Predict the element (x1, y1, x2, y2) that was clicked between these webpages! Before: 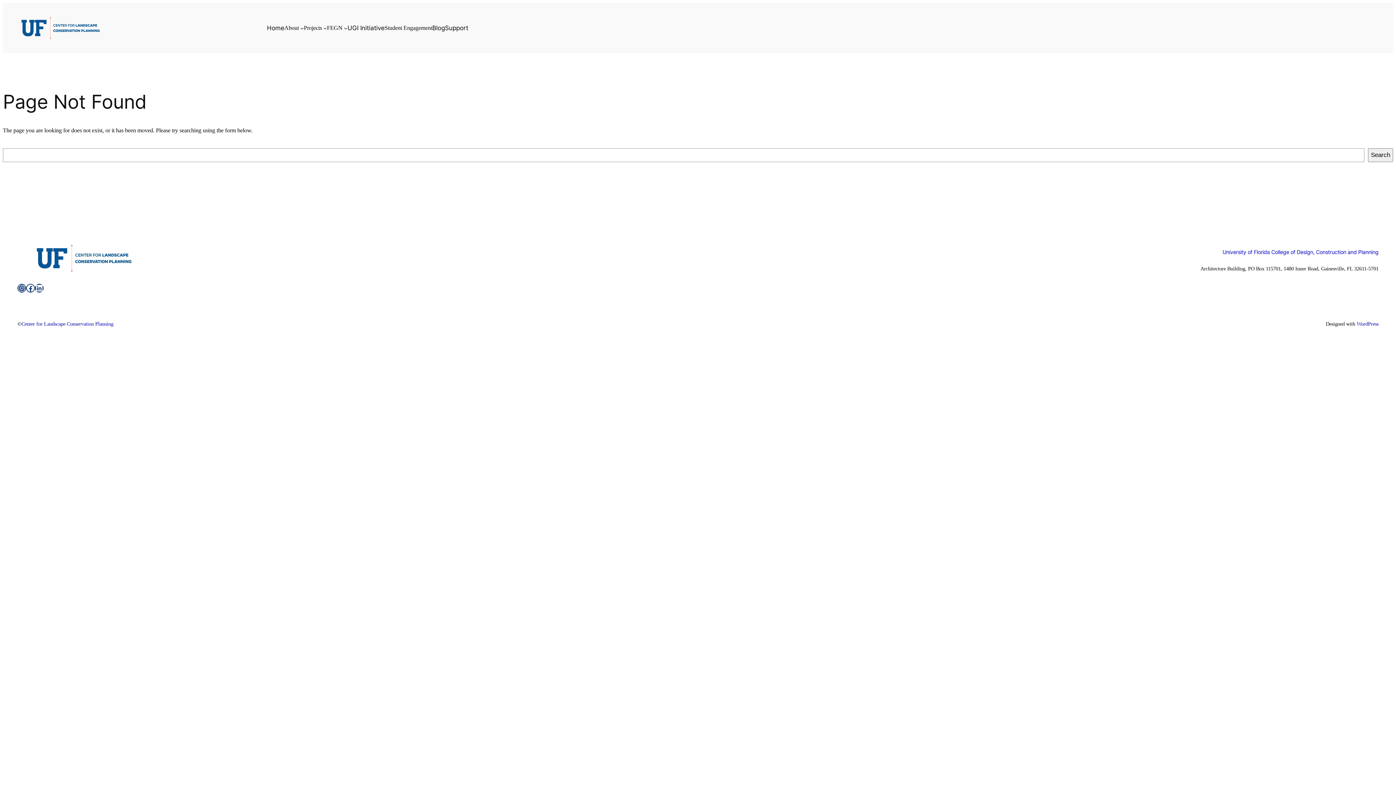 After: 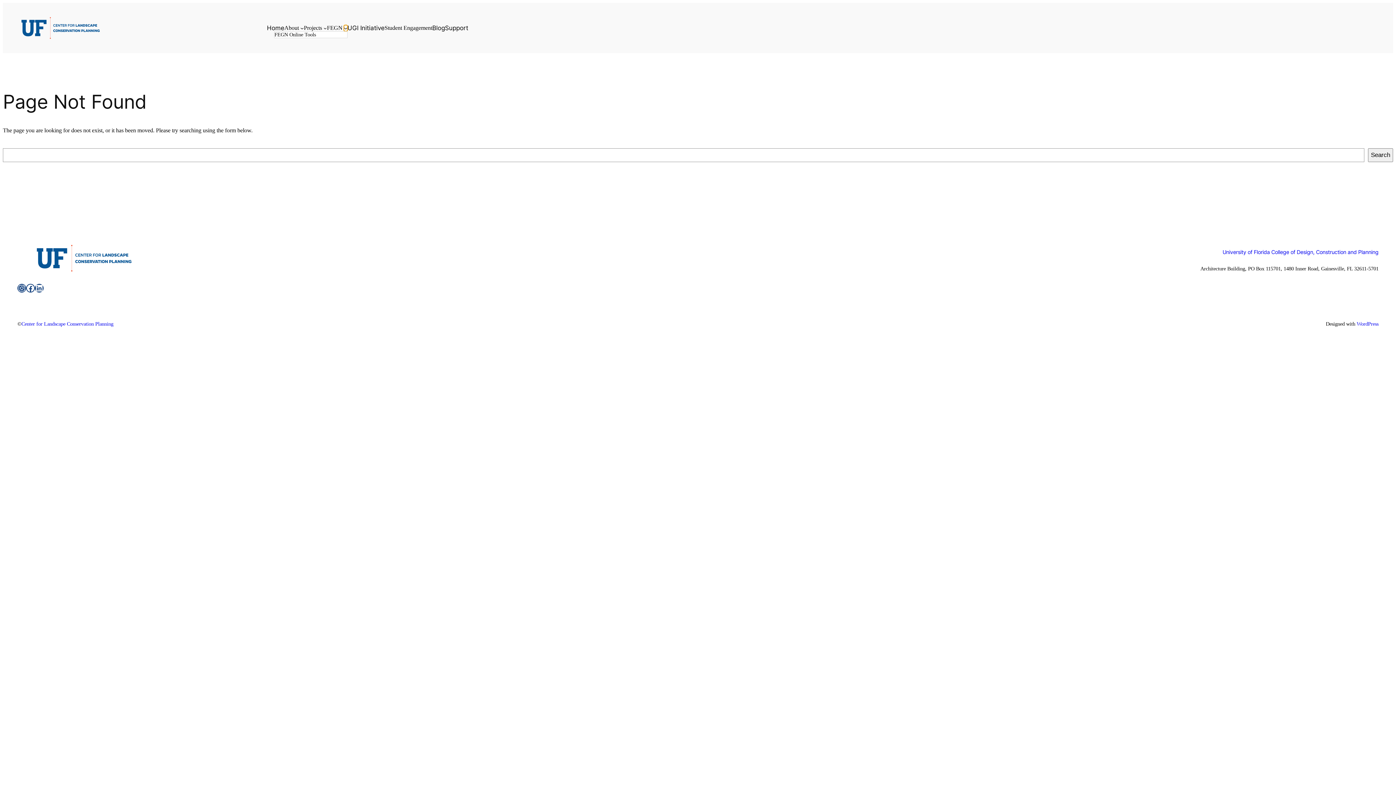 Action: bbox: (344, 26, 347, 29) label: FEGN submenu